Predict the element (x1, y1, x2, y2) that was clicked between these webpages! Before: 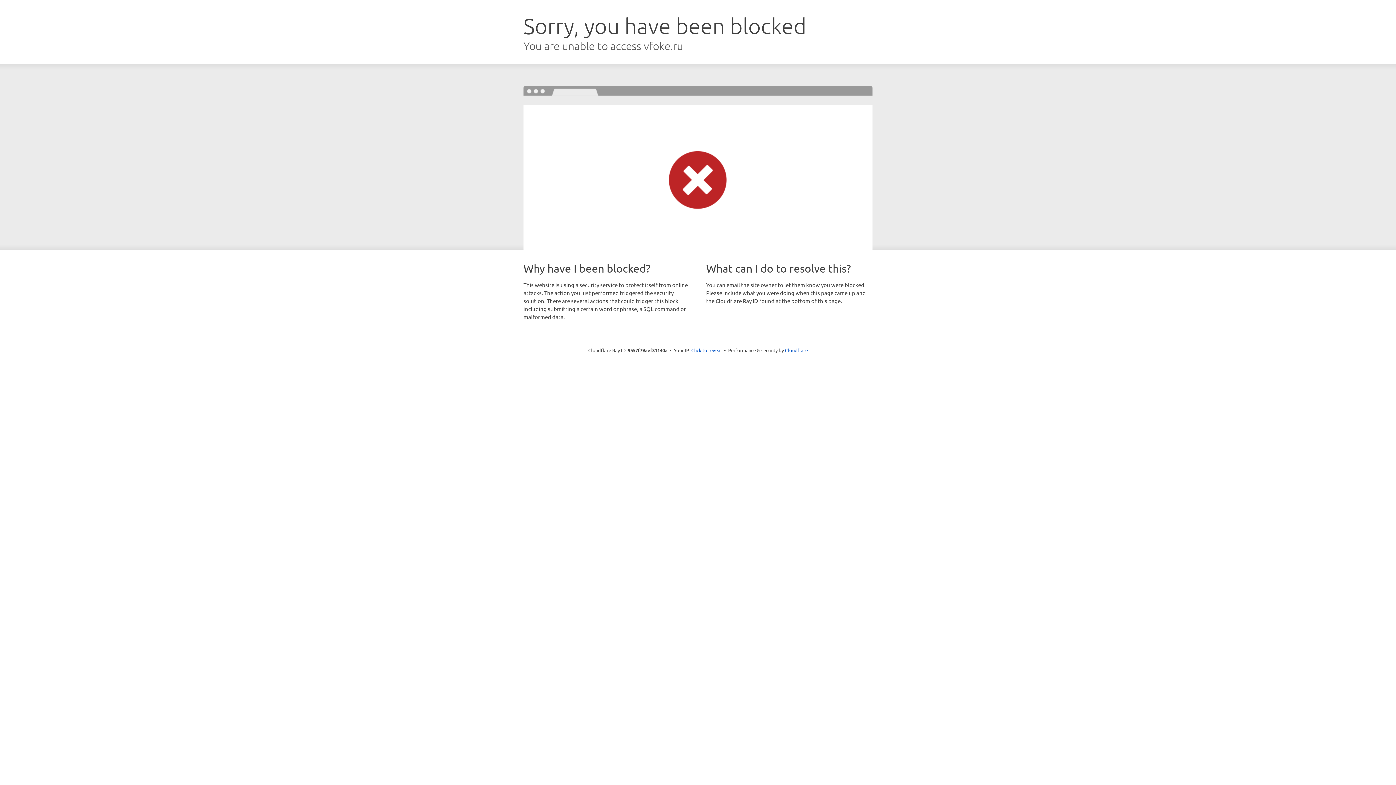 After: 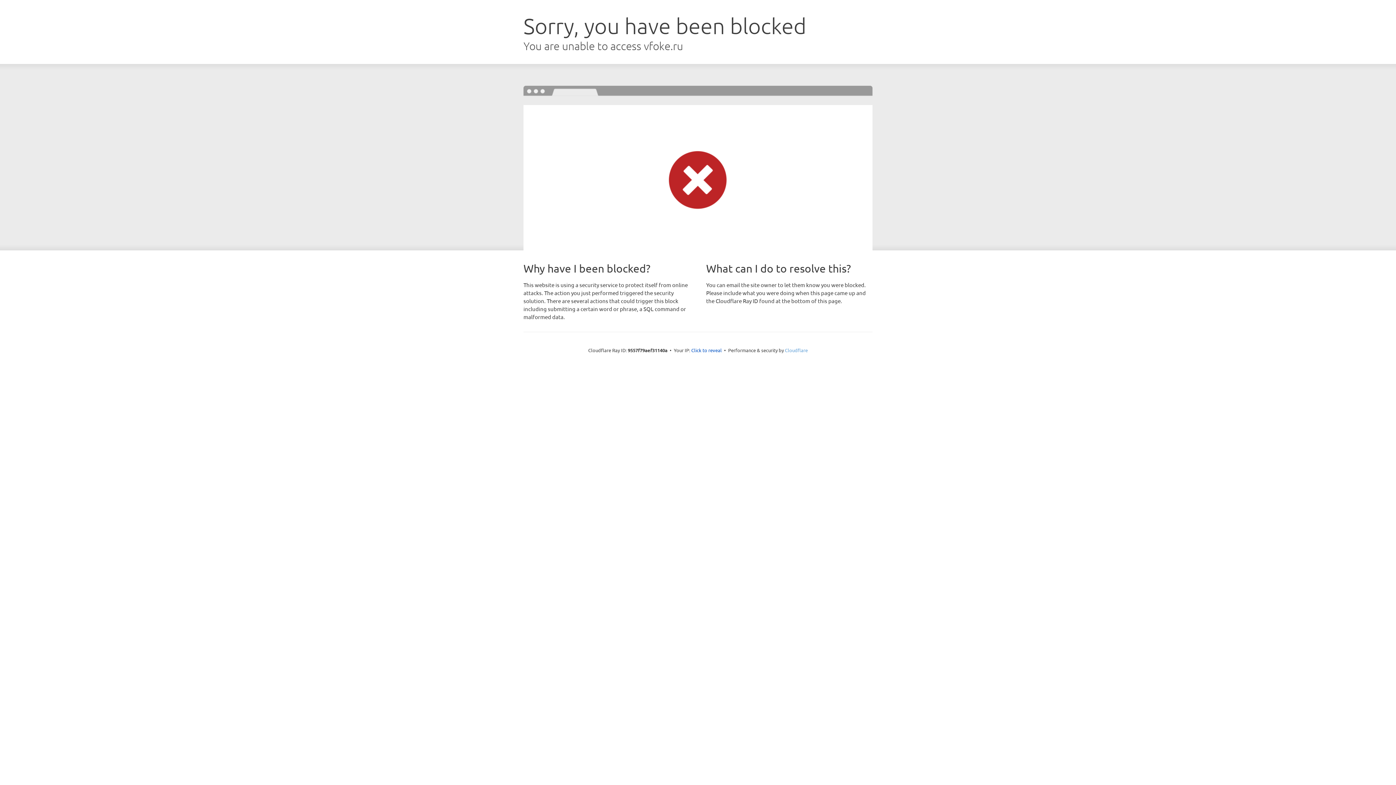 Action: bbox: (785, 347, 808, 353) label: Cloudflare